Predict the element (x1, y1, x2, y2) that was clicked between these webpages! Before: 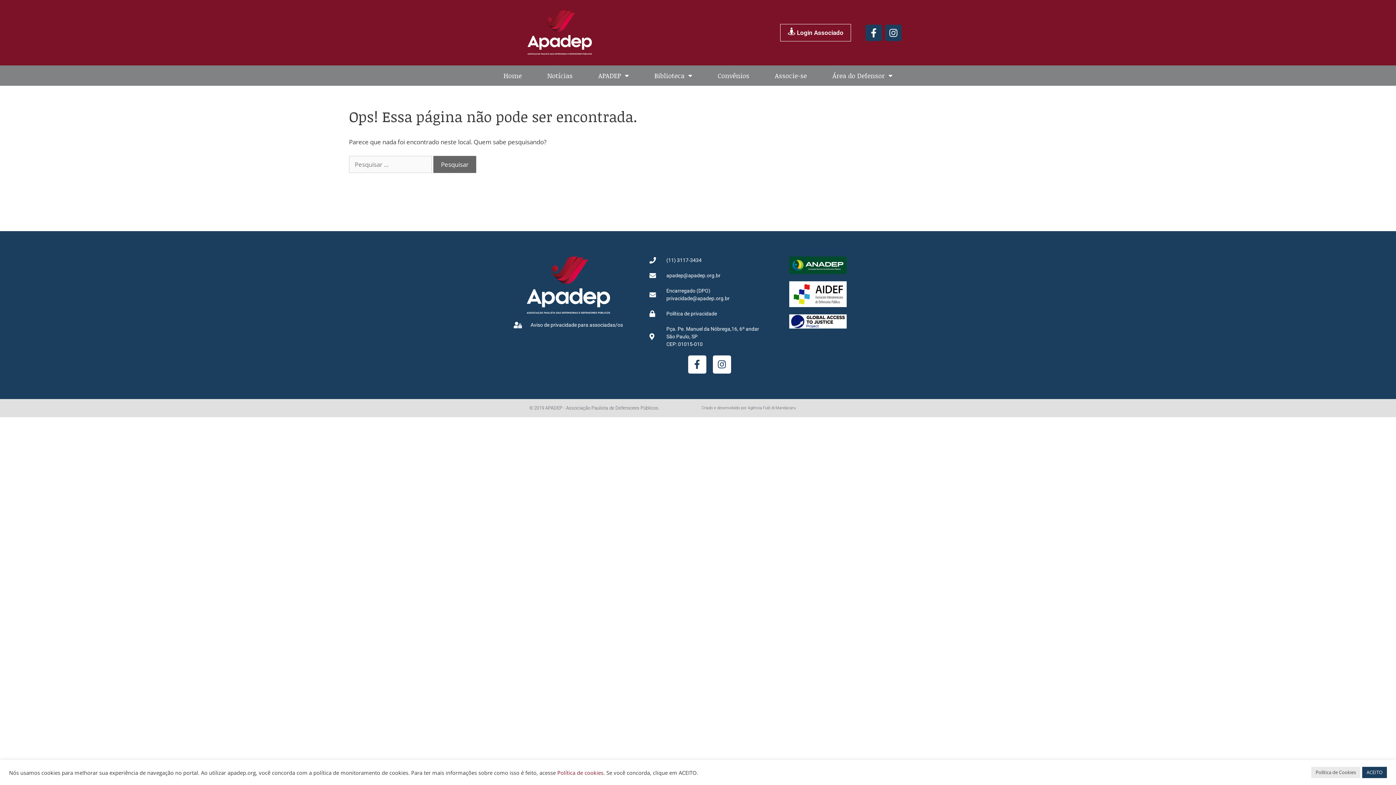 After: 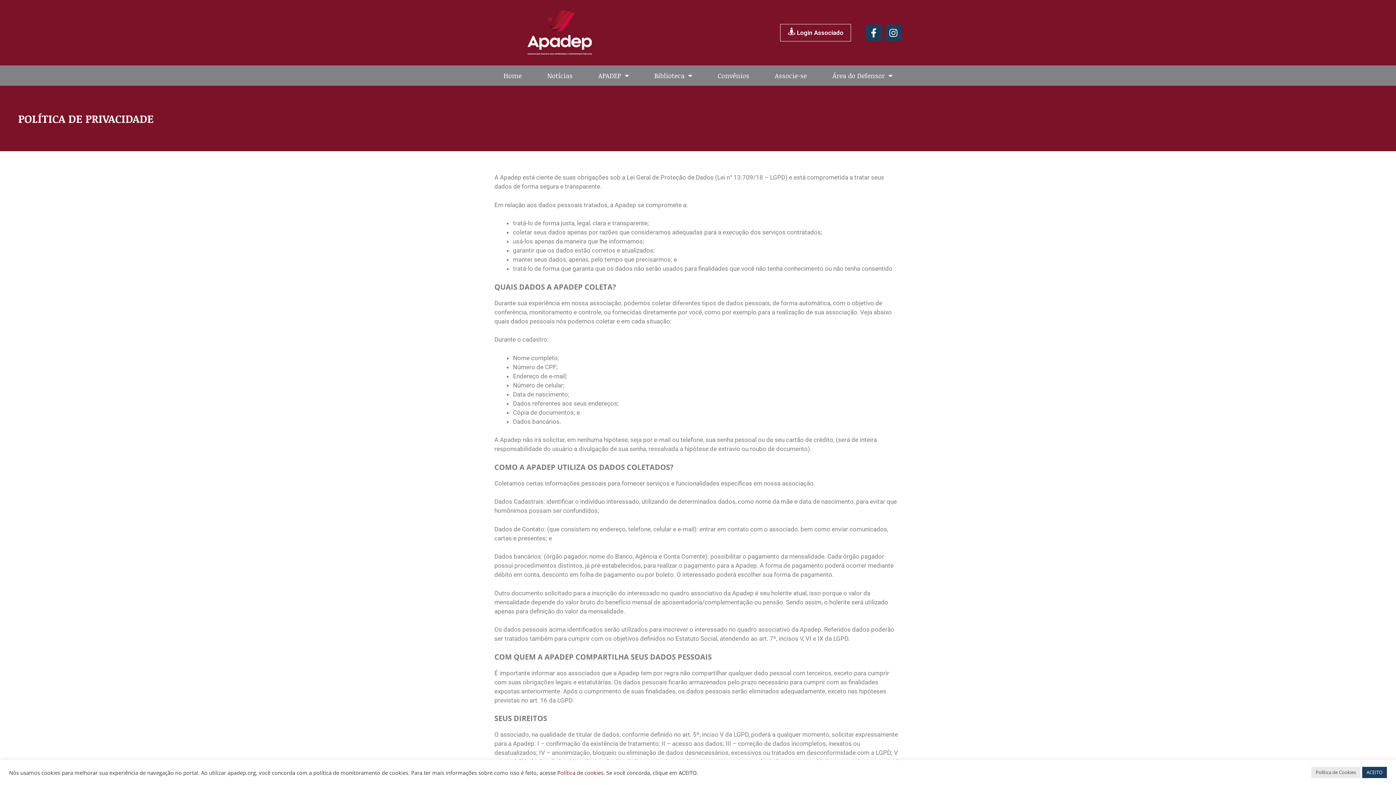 Action: label: Política de privacidade bbox: (649, 310, 769, 317)